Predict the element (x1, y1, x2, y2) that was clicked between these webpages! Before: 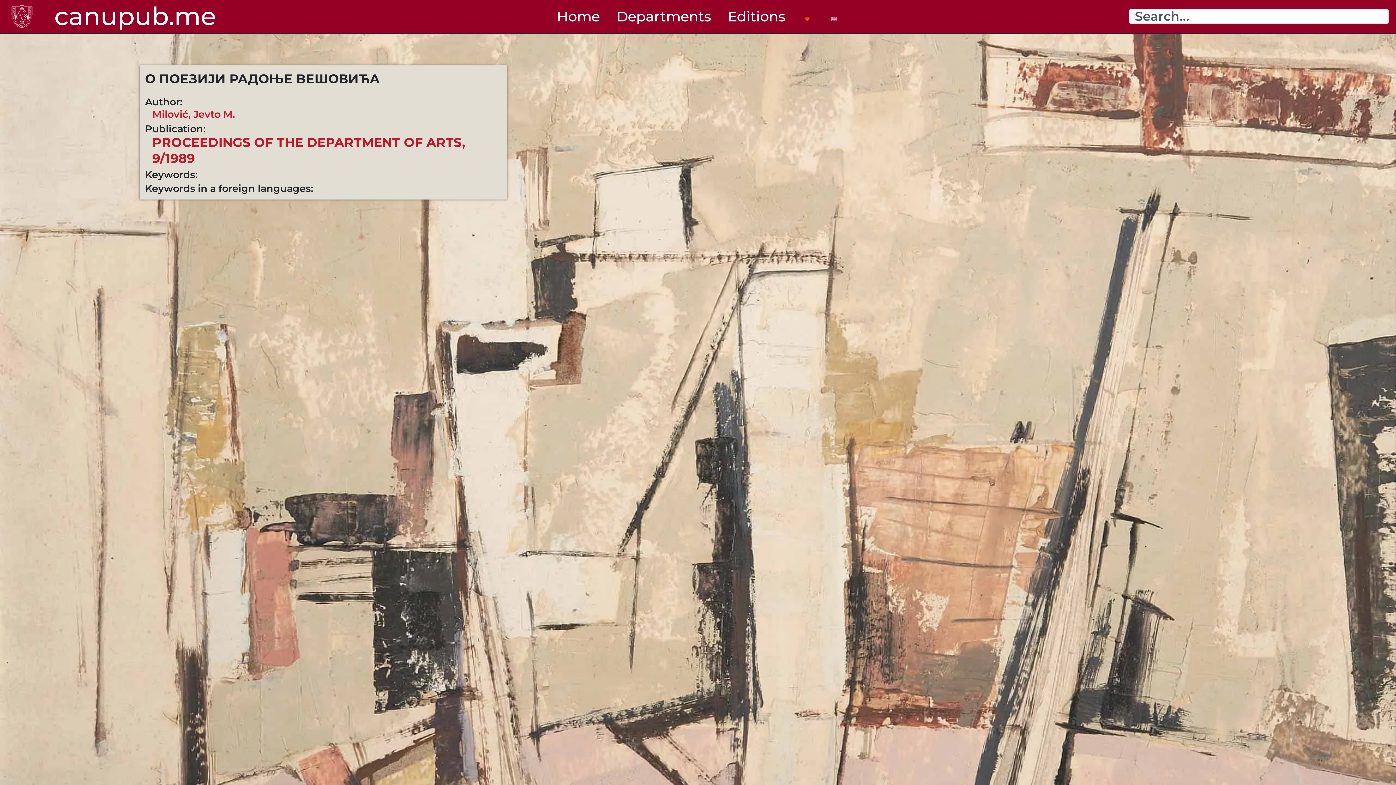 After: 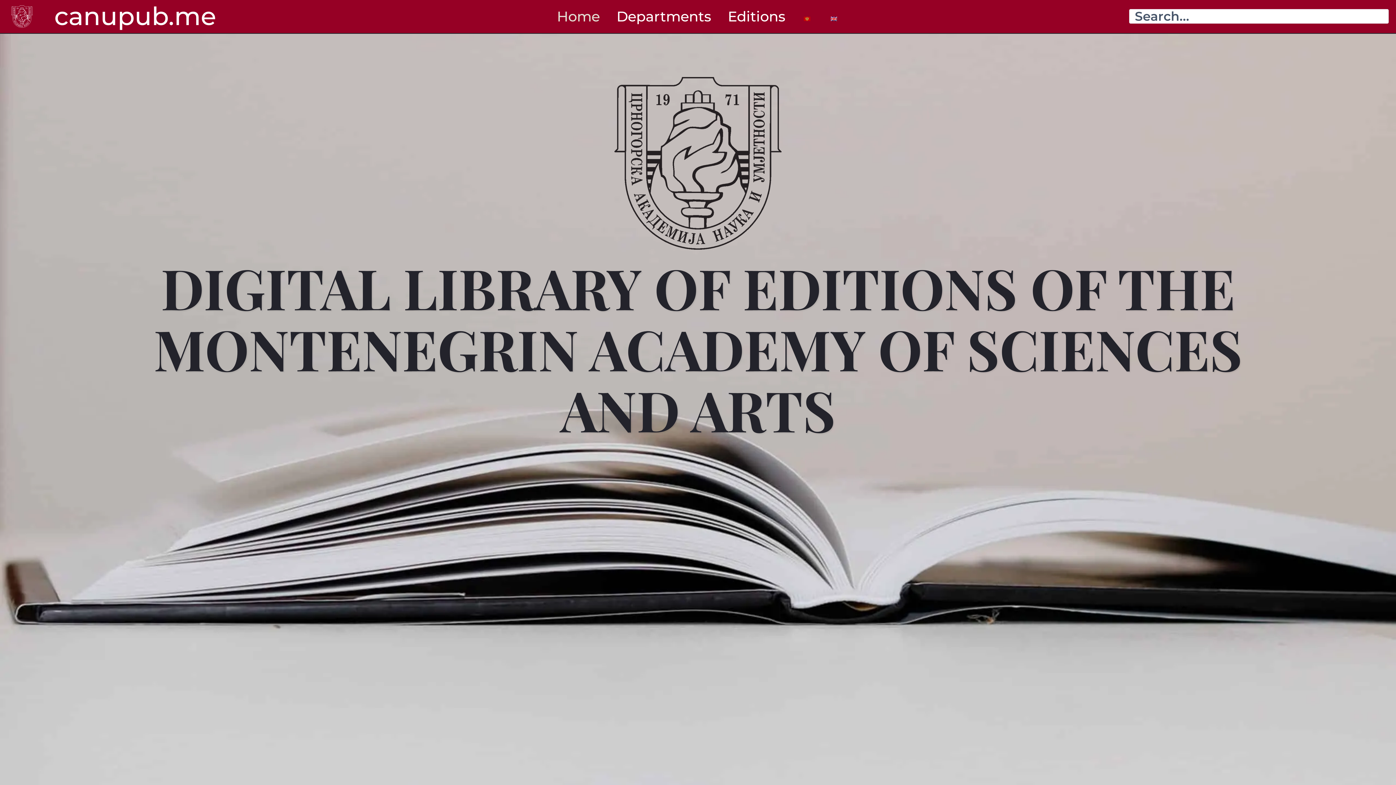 Action: label: canupub.me bbox: (54, 0, 216, 31)